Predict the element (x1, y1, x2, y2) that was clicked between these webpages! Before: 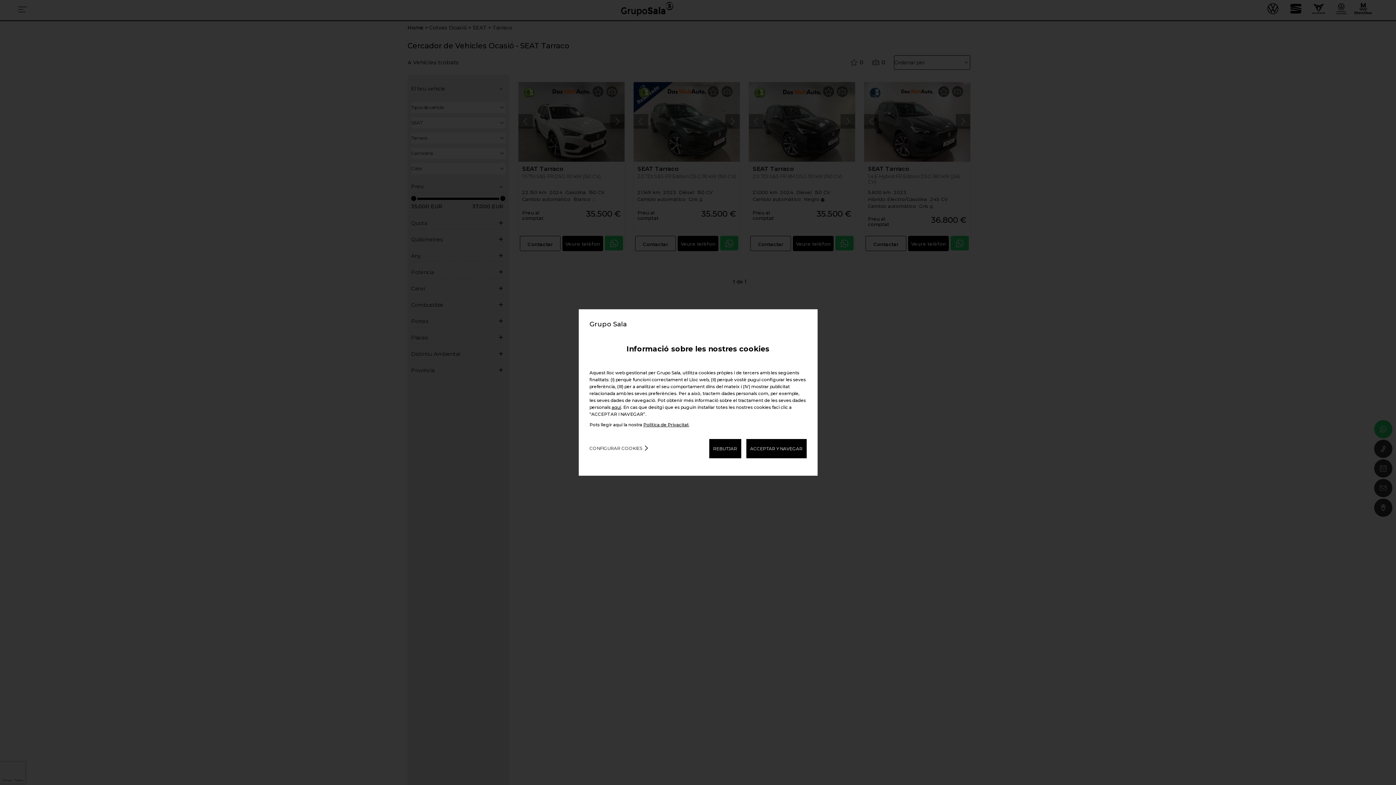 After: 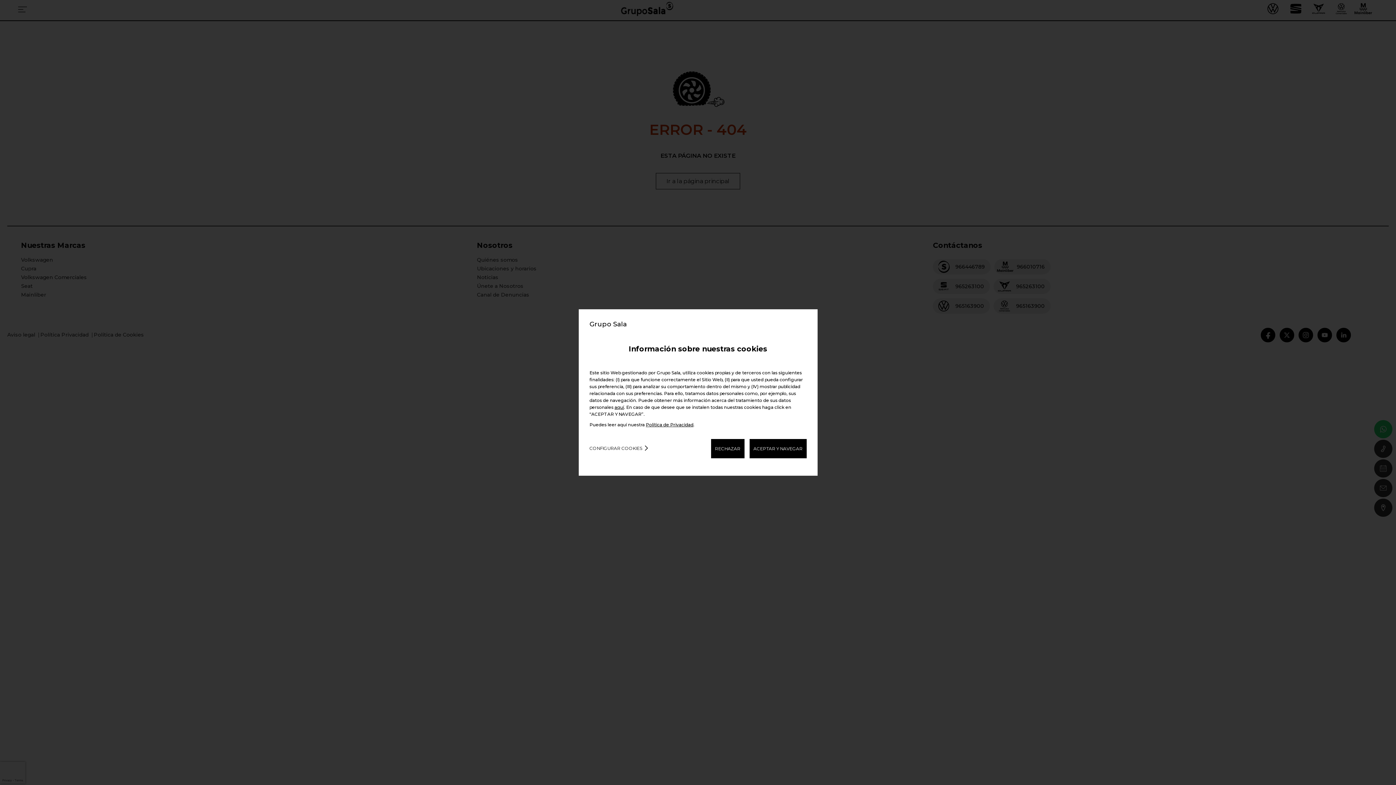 Action: bbox: (643, 422, 688, 427) label: Política de Privacitat